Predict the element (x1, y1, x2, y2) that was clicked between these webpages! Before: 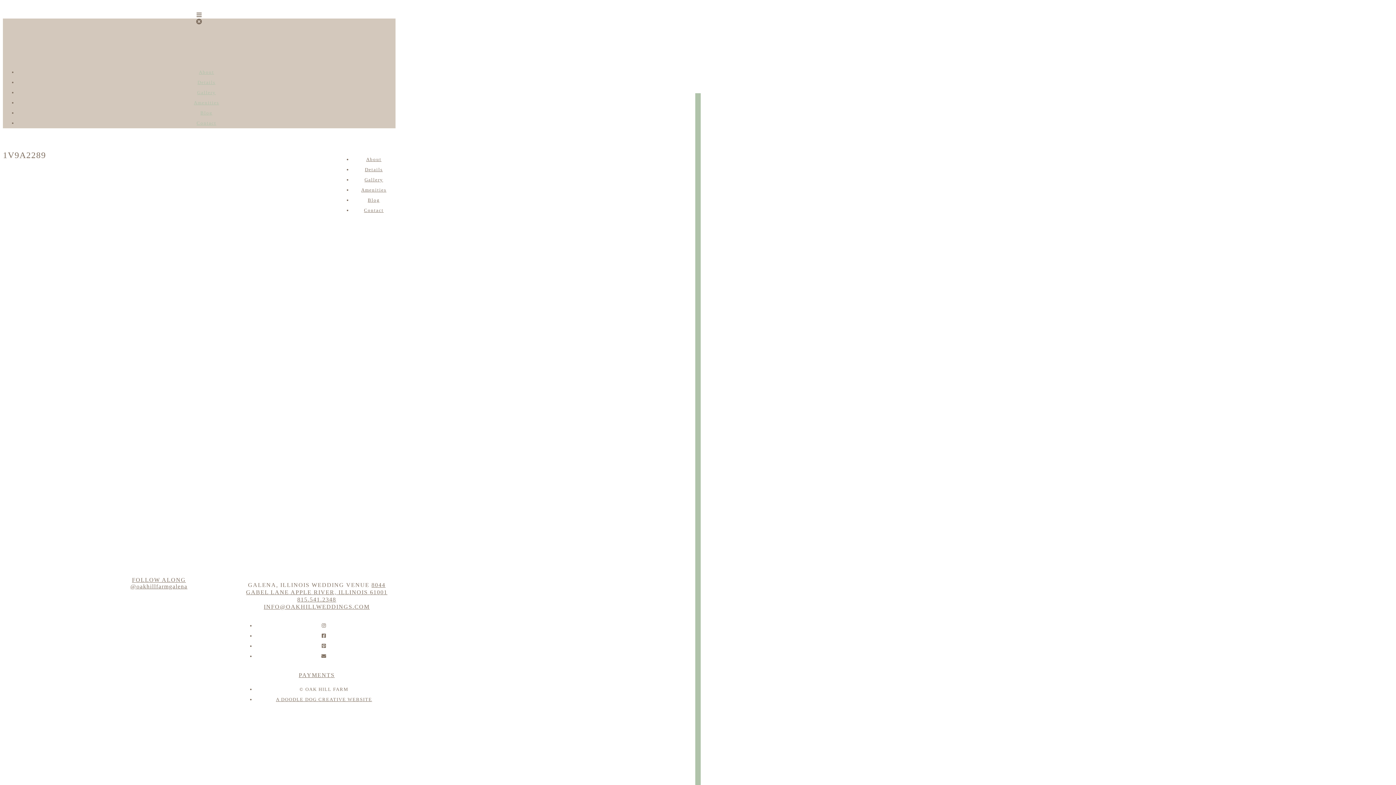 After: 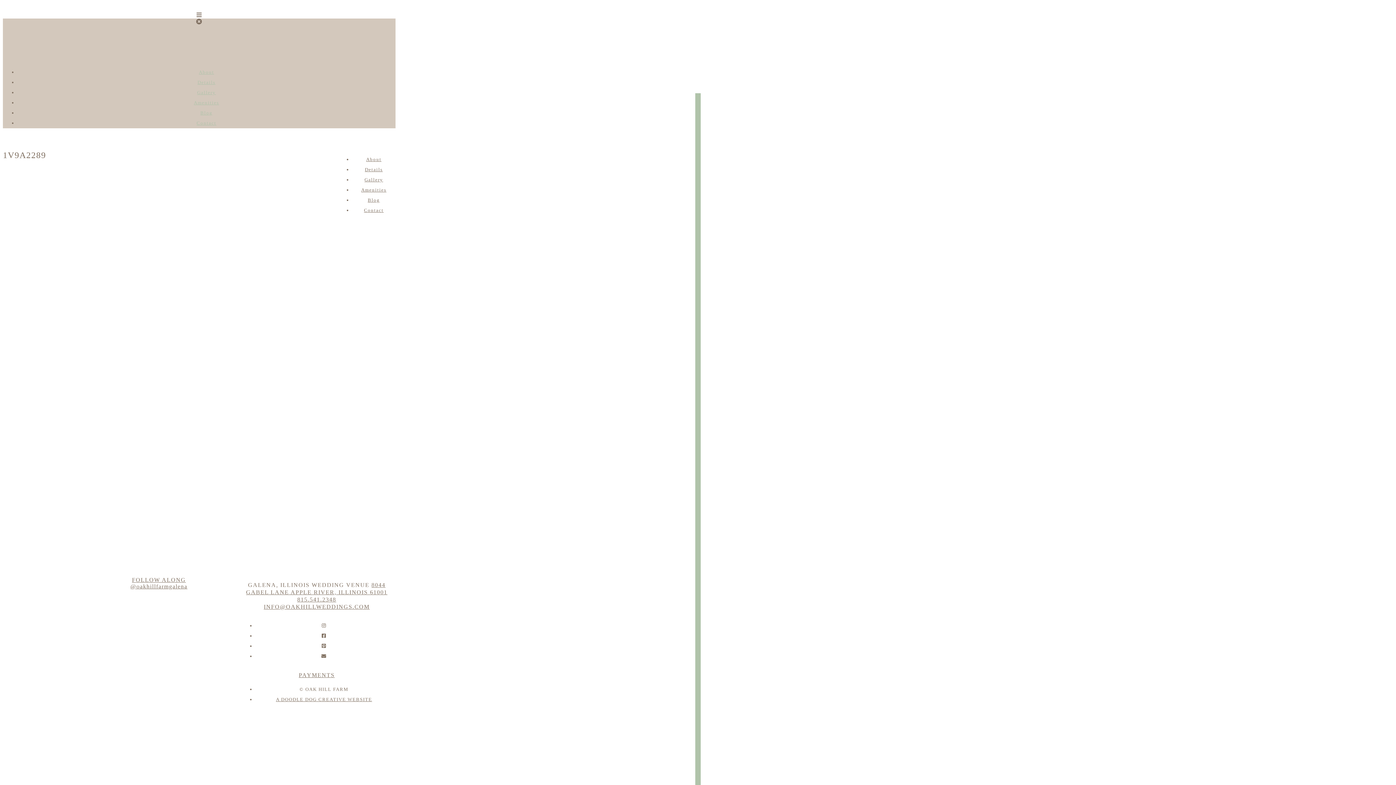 Action: bbox: (321, 623, 326, 628)